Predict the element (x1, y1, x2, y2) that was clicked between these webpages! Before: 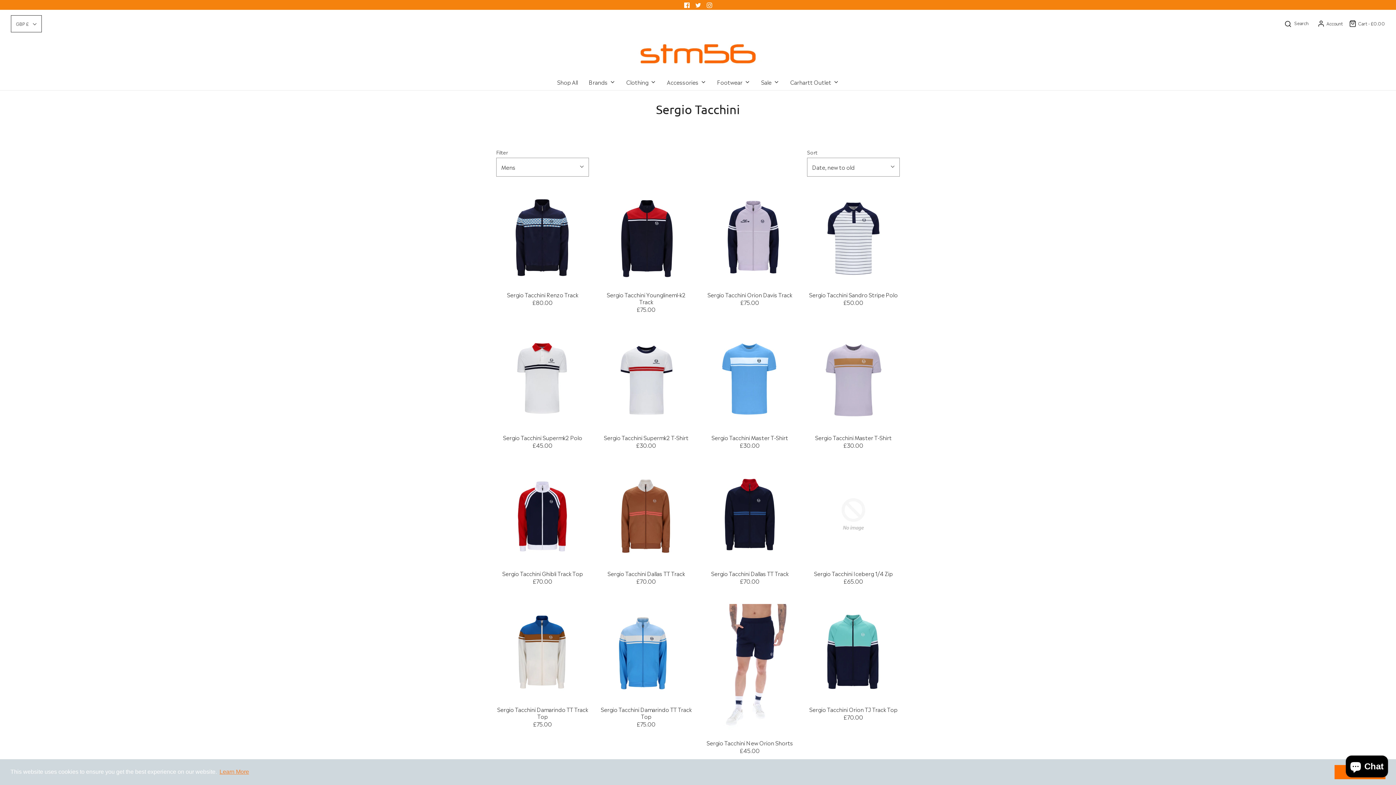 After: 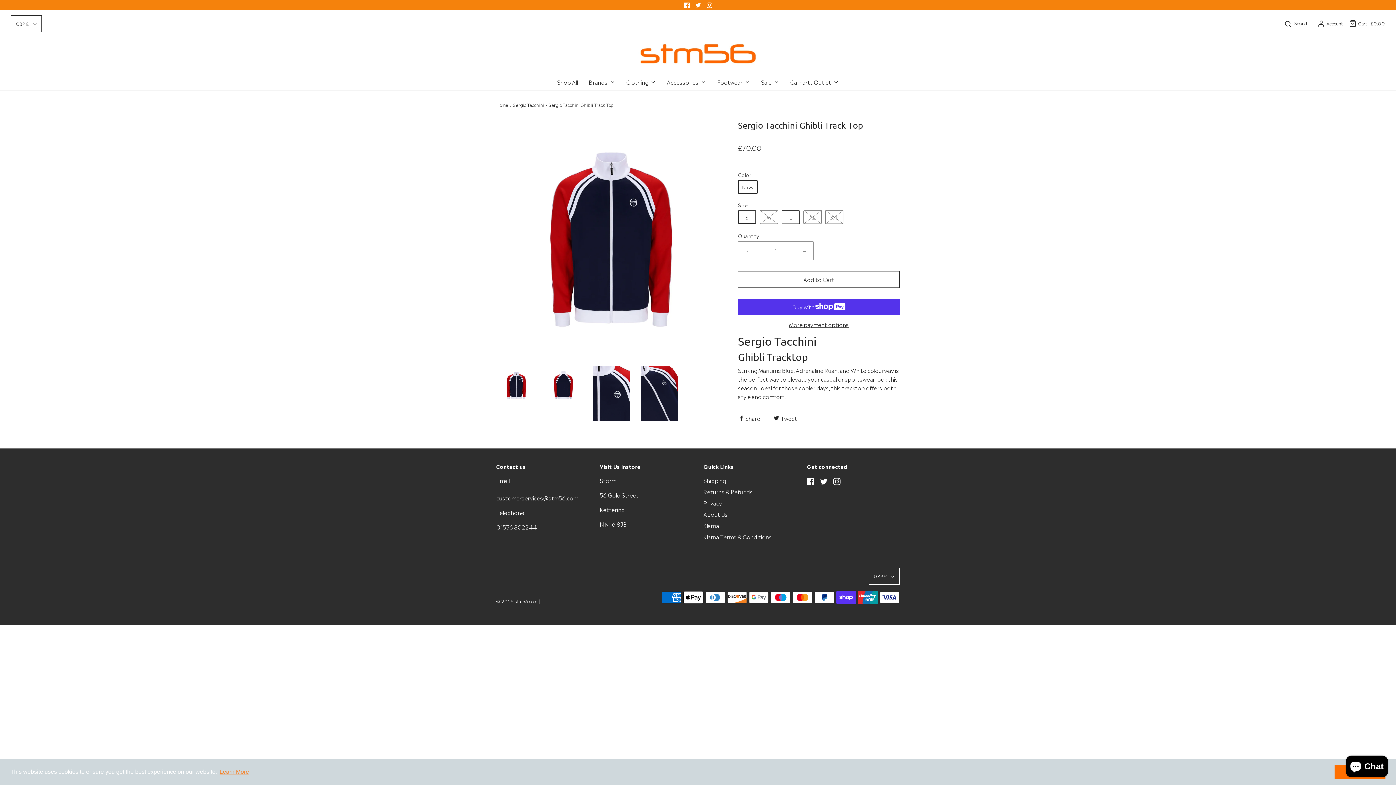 Action: bbox: (496, 568, 589, 587) label: Sergio Tacchini Ghibli Track Top
£70.00